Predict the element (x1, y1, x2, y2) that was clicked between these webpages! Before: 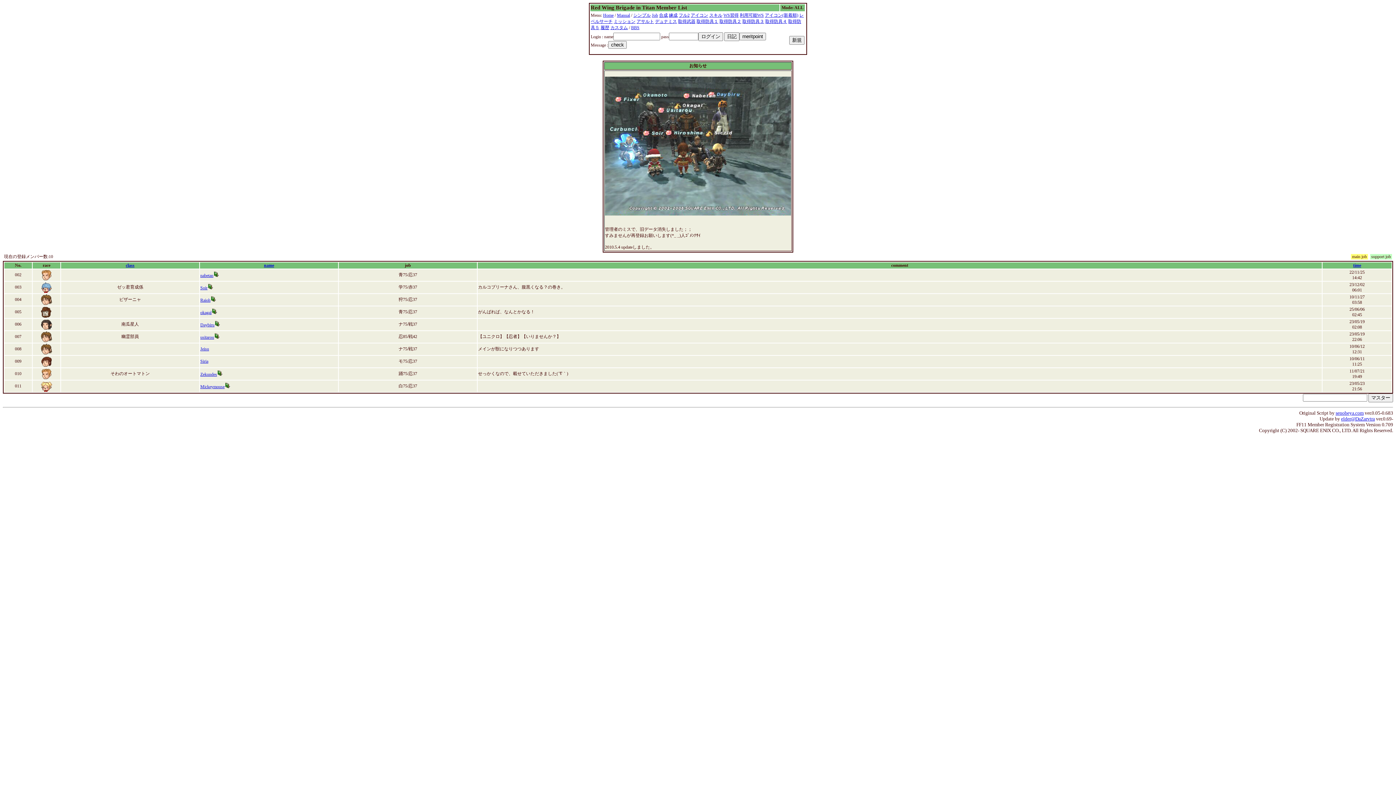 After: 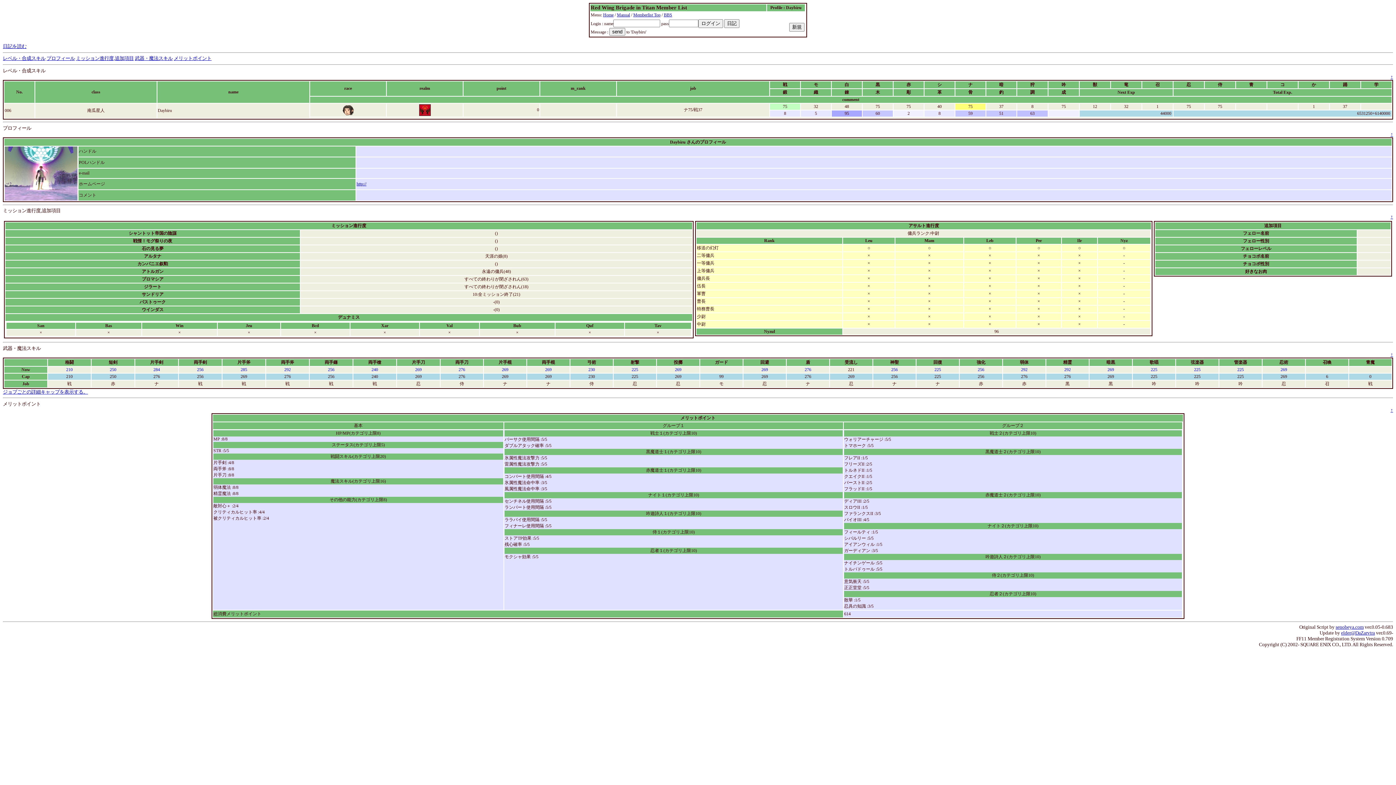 Action: label: Daybiru bbox: (200, 322, 214, 327)